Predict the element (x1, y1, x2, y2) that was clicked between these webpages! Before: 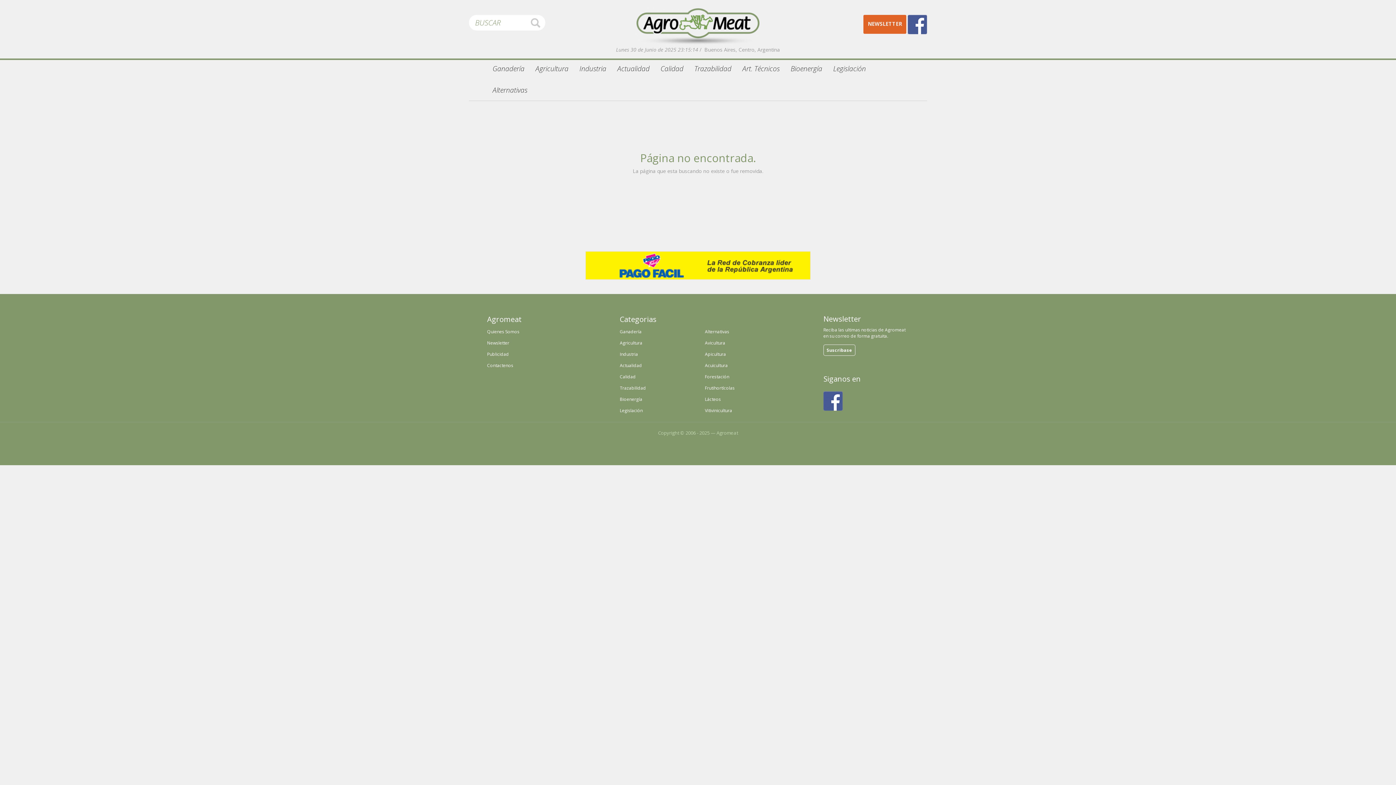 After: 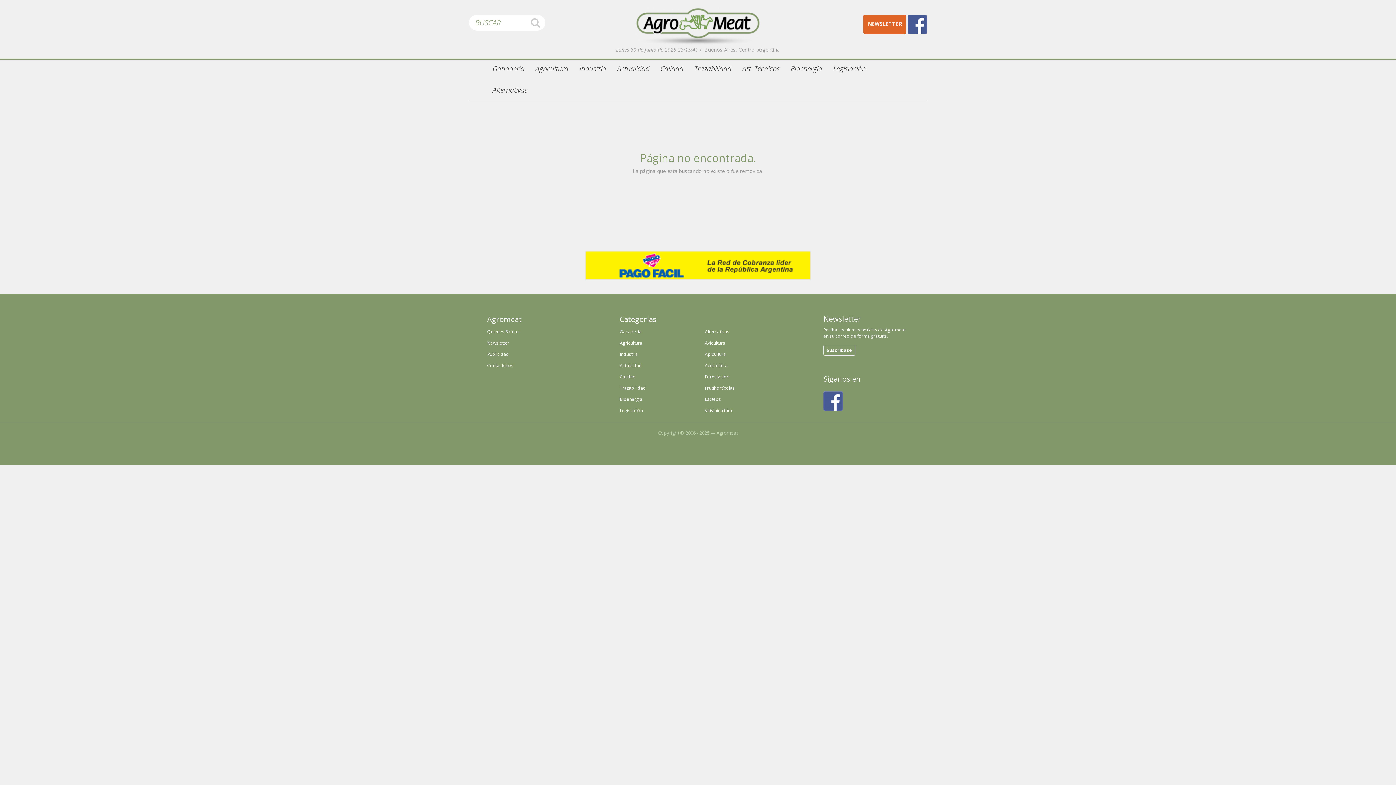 Action: bbox: (863, 15, 906, 33) label: NEWSLETTER